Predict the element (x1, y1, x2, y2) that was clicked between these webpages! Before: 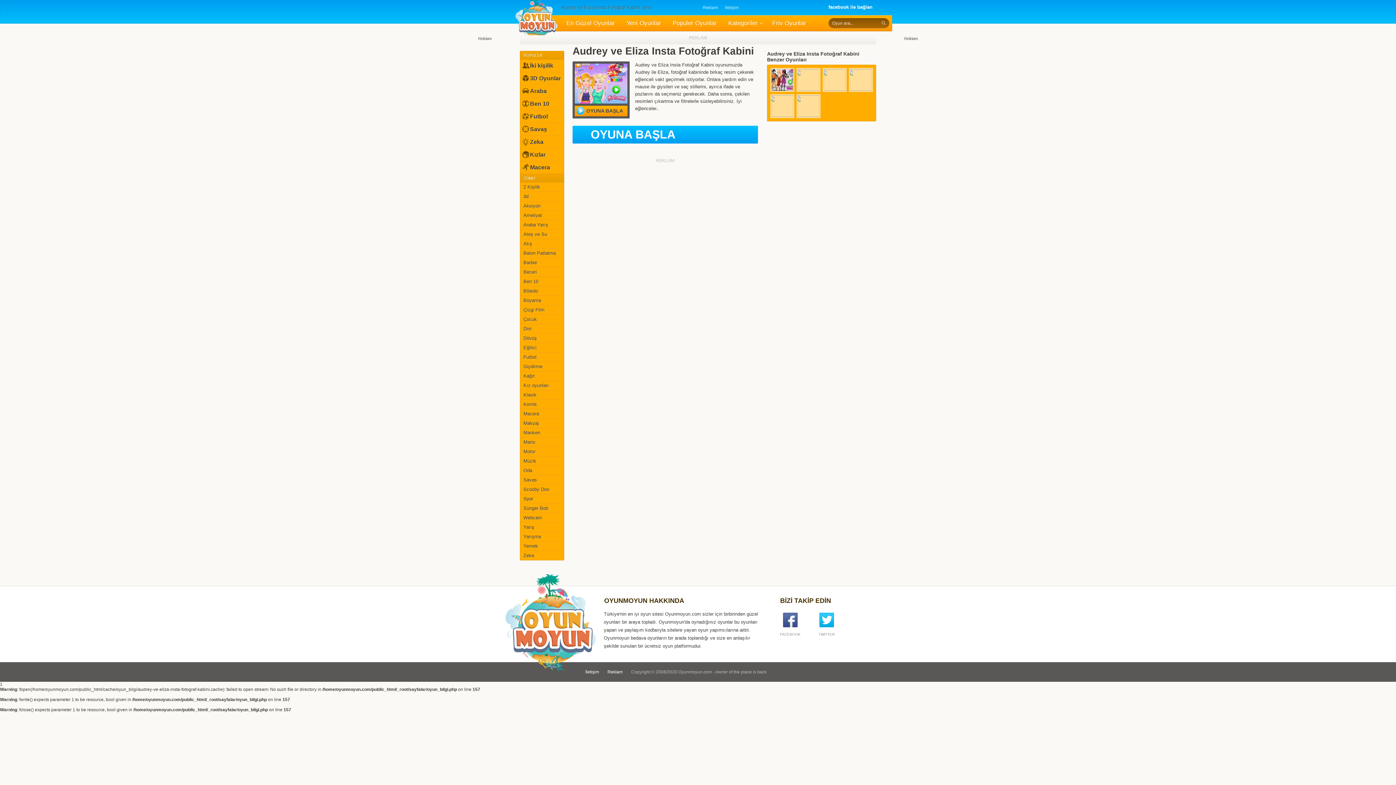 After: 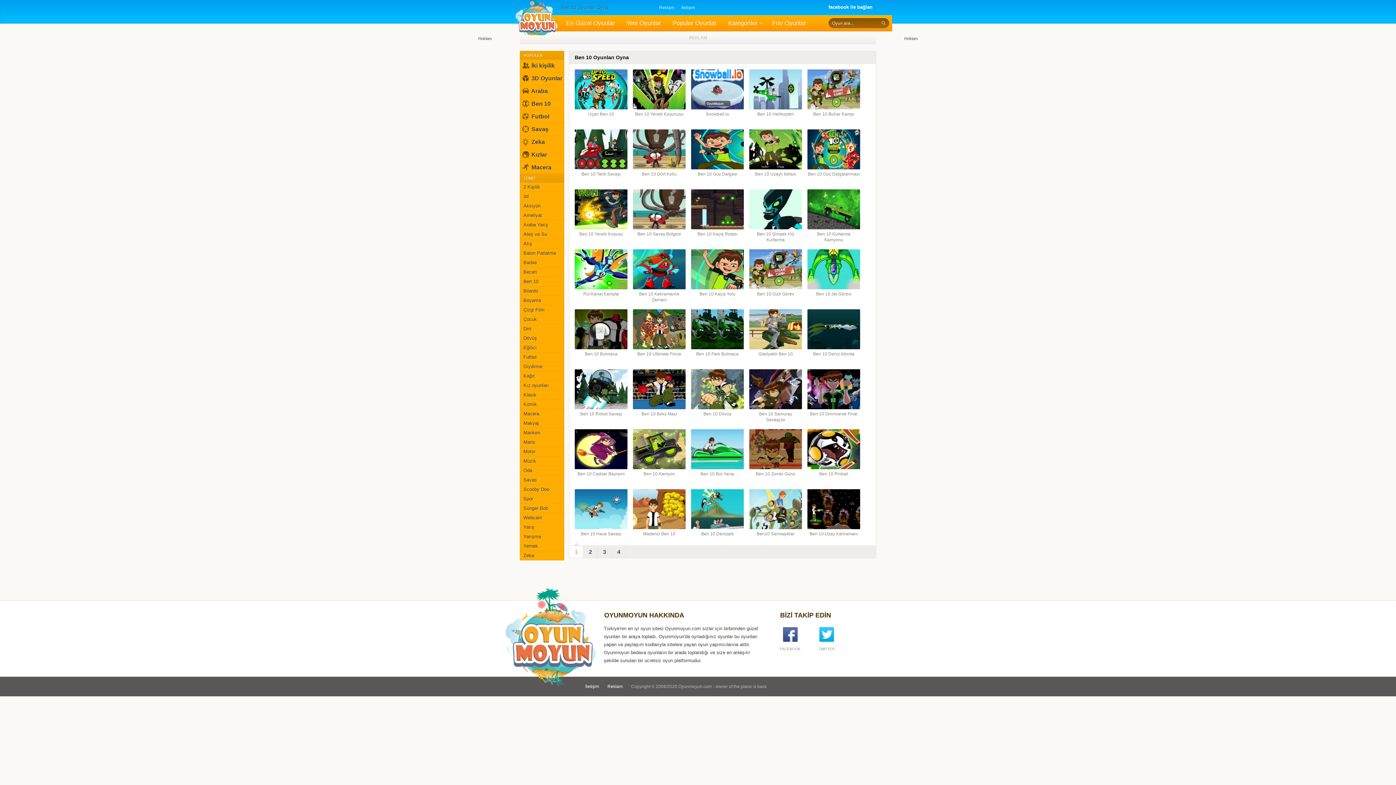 Action: bbox: (520, 277, 564, 286) label: Ben 10